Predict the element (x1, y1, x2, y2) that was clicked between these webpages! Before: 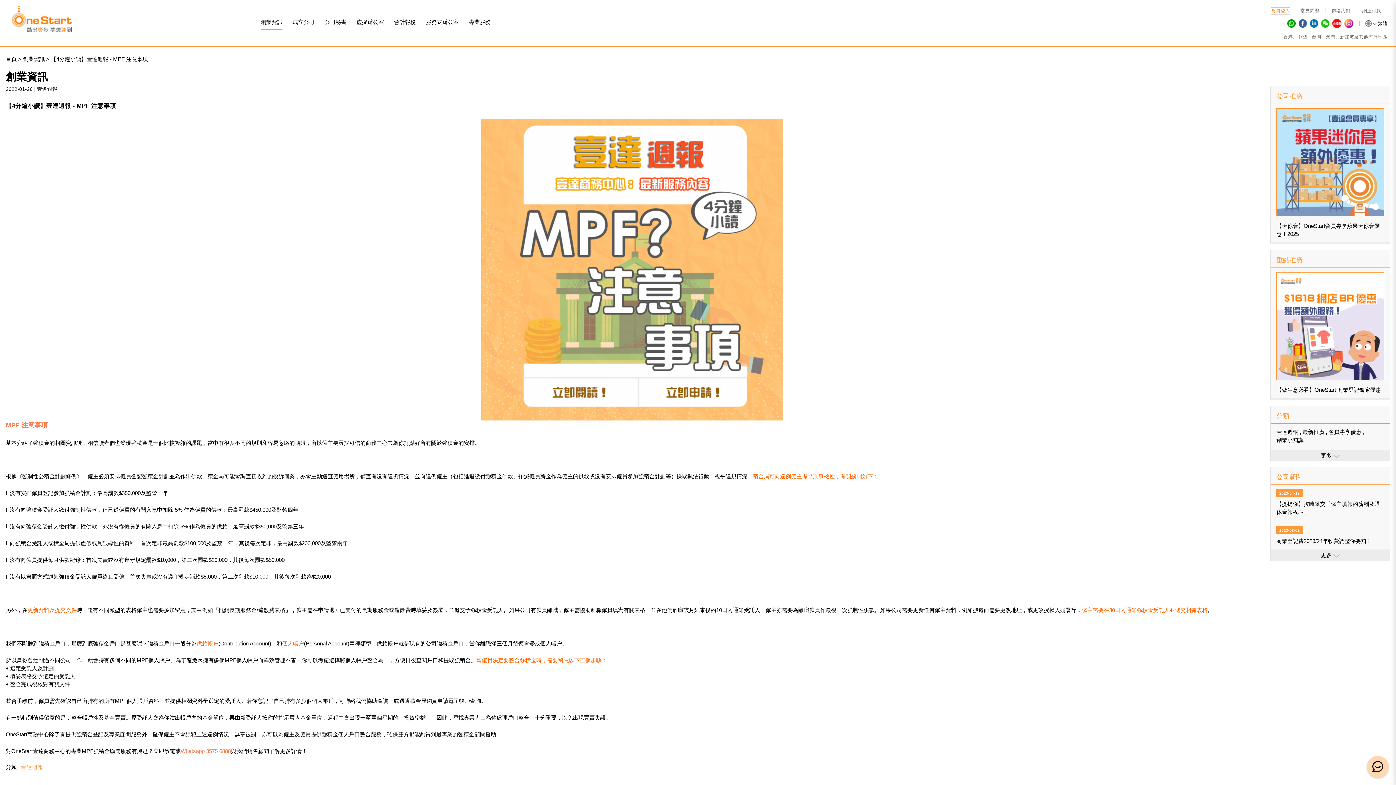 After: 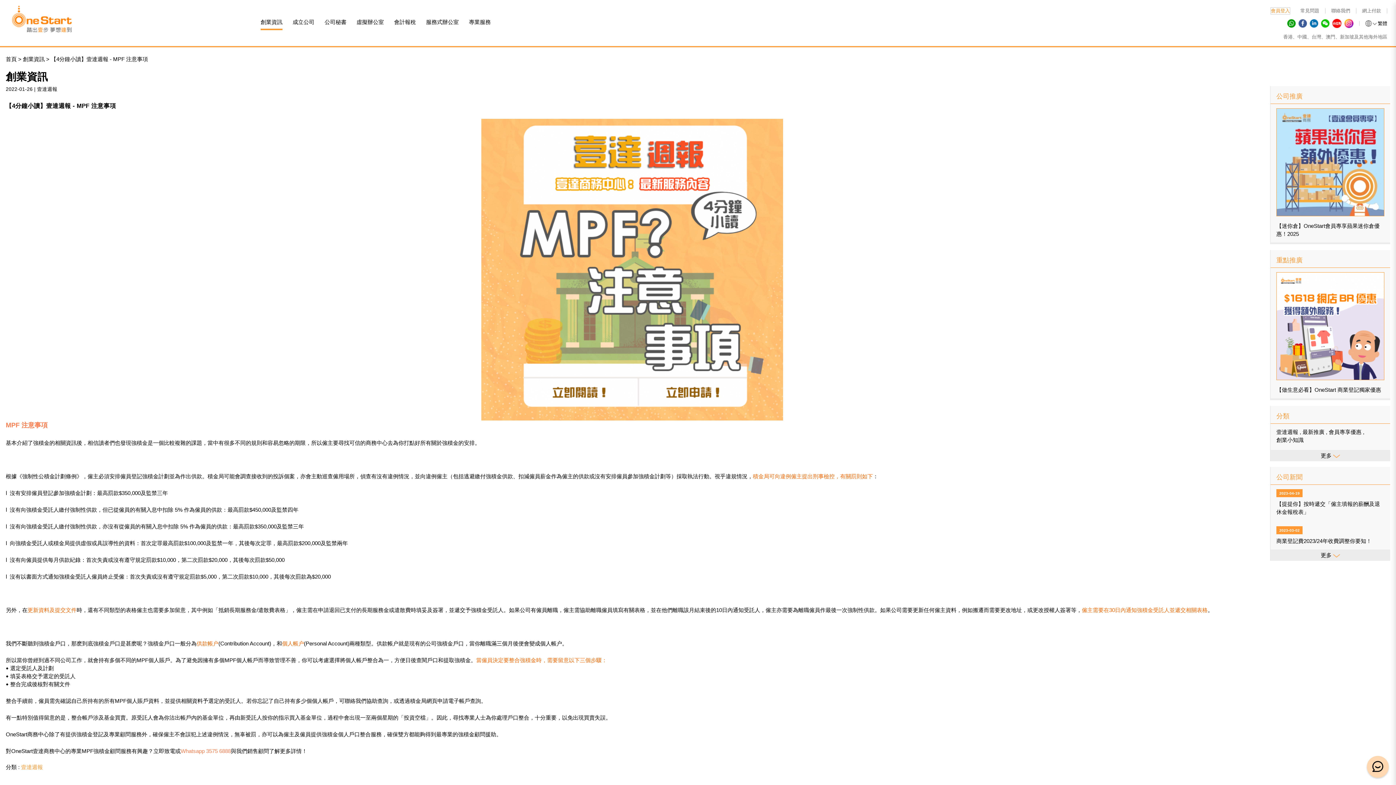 Action: bbox: (1266, 5, 1294, 16) label: 會員登入